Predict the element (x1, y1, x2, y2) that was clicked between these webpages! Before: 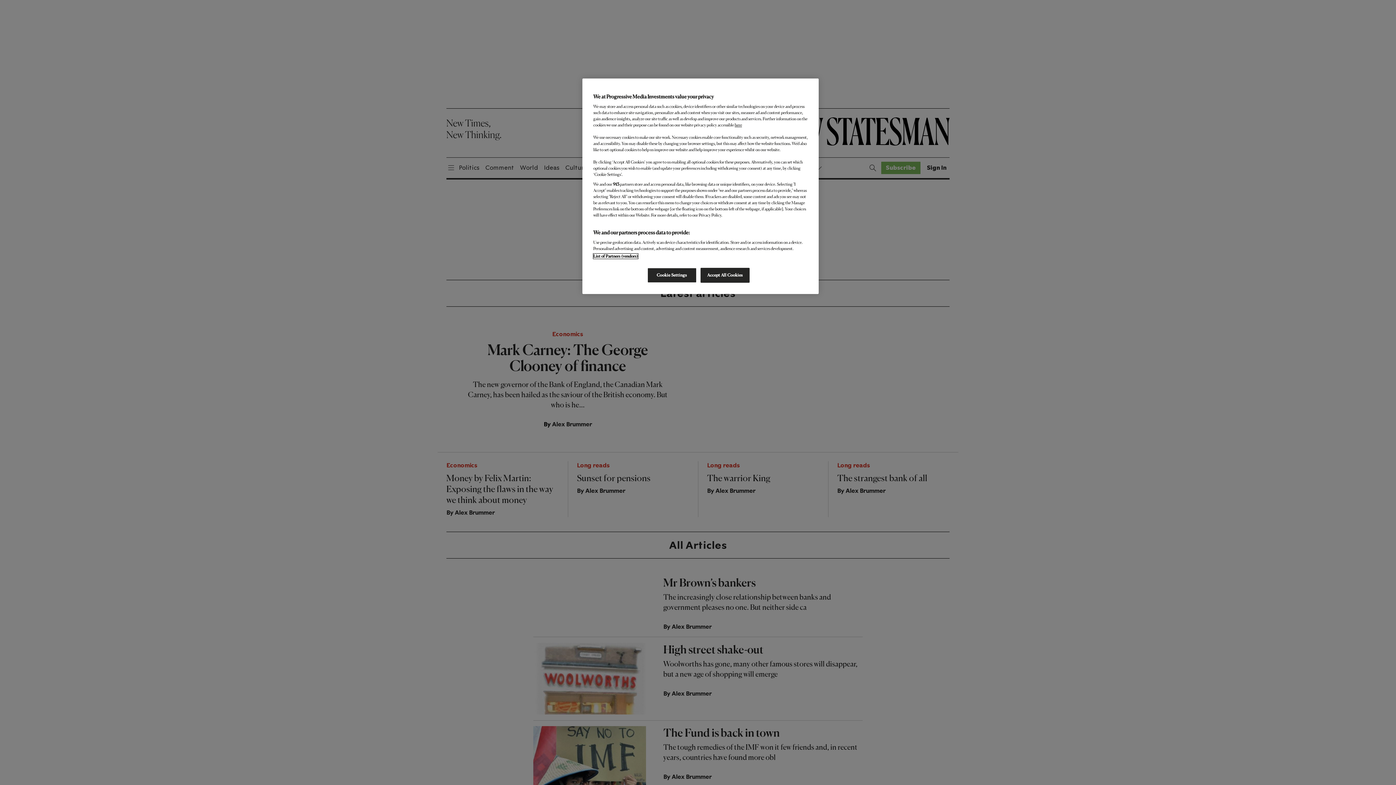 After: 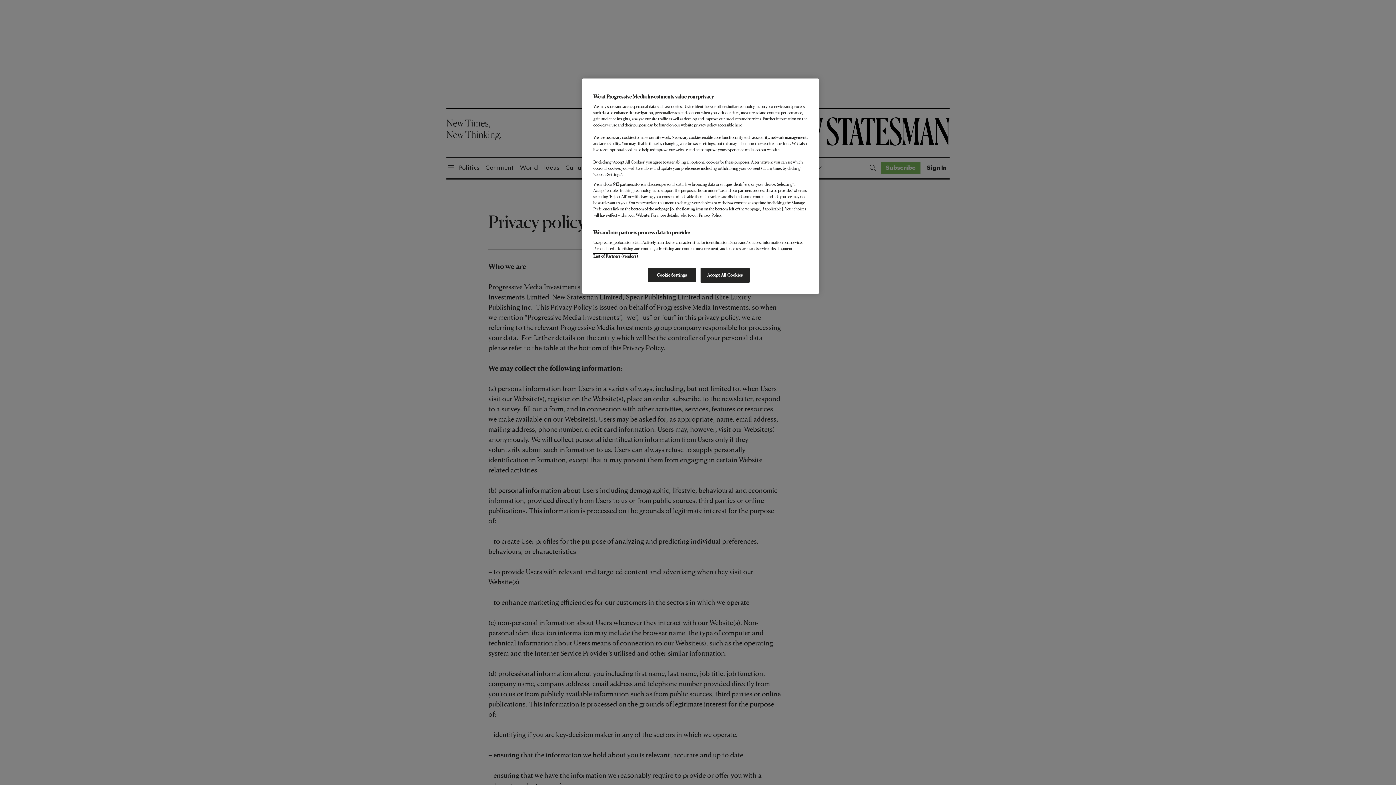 Action: label: here bbox: (734, 122, 742, 127)